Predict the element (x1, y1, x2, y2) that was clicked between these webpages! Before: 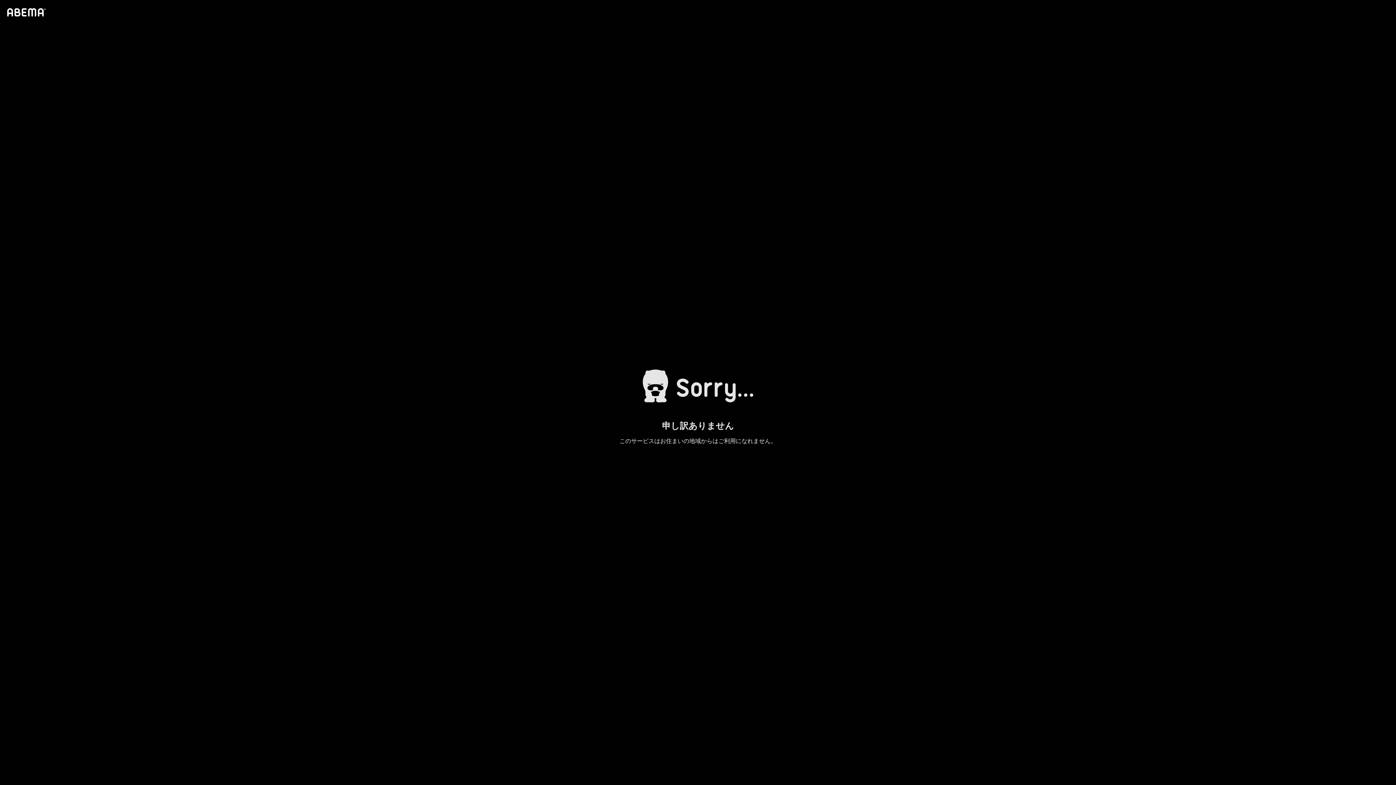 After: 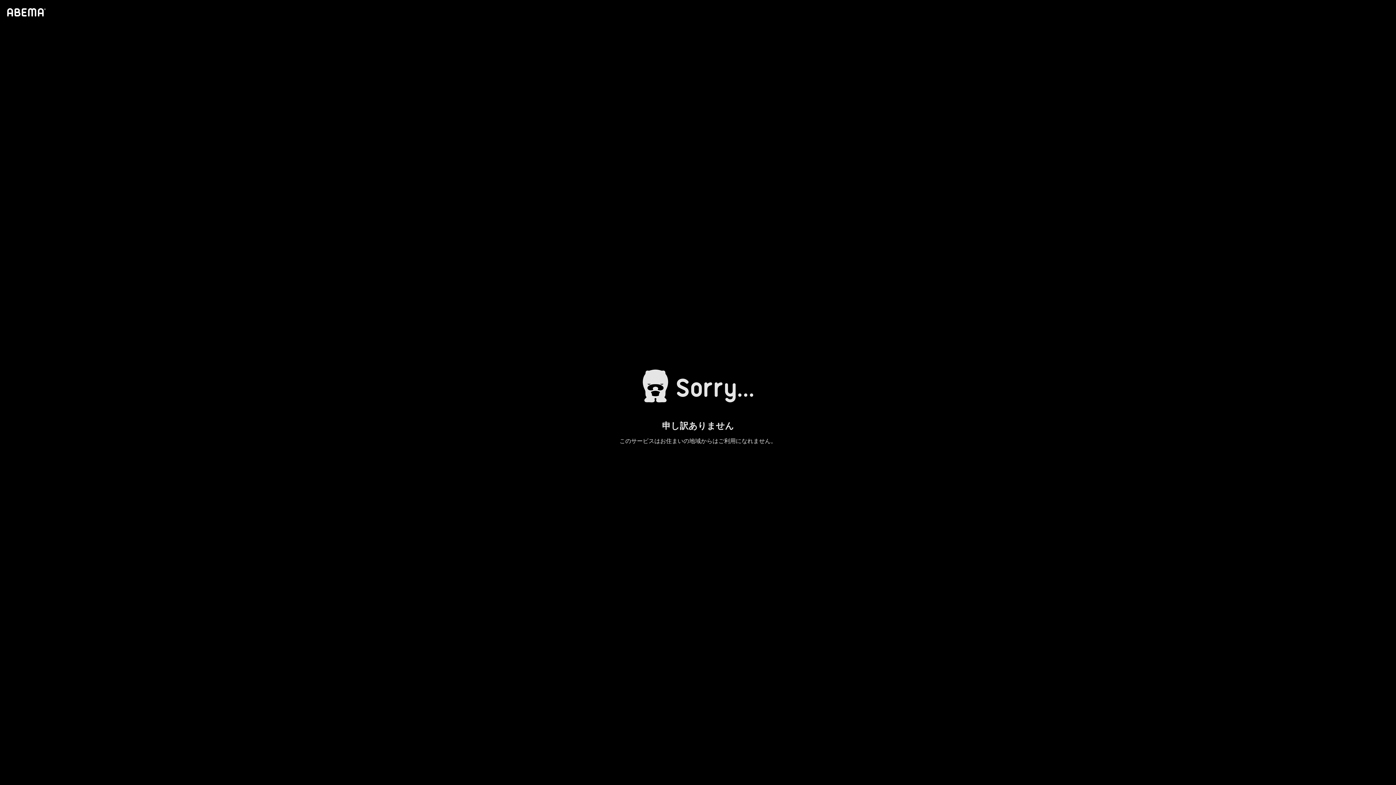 Action: bbox: (4, 1, 46, 23)